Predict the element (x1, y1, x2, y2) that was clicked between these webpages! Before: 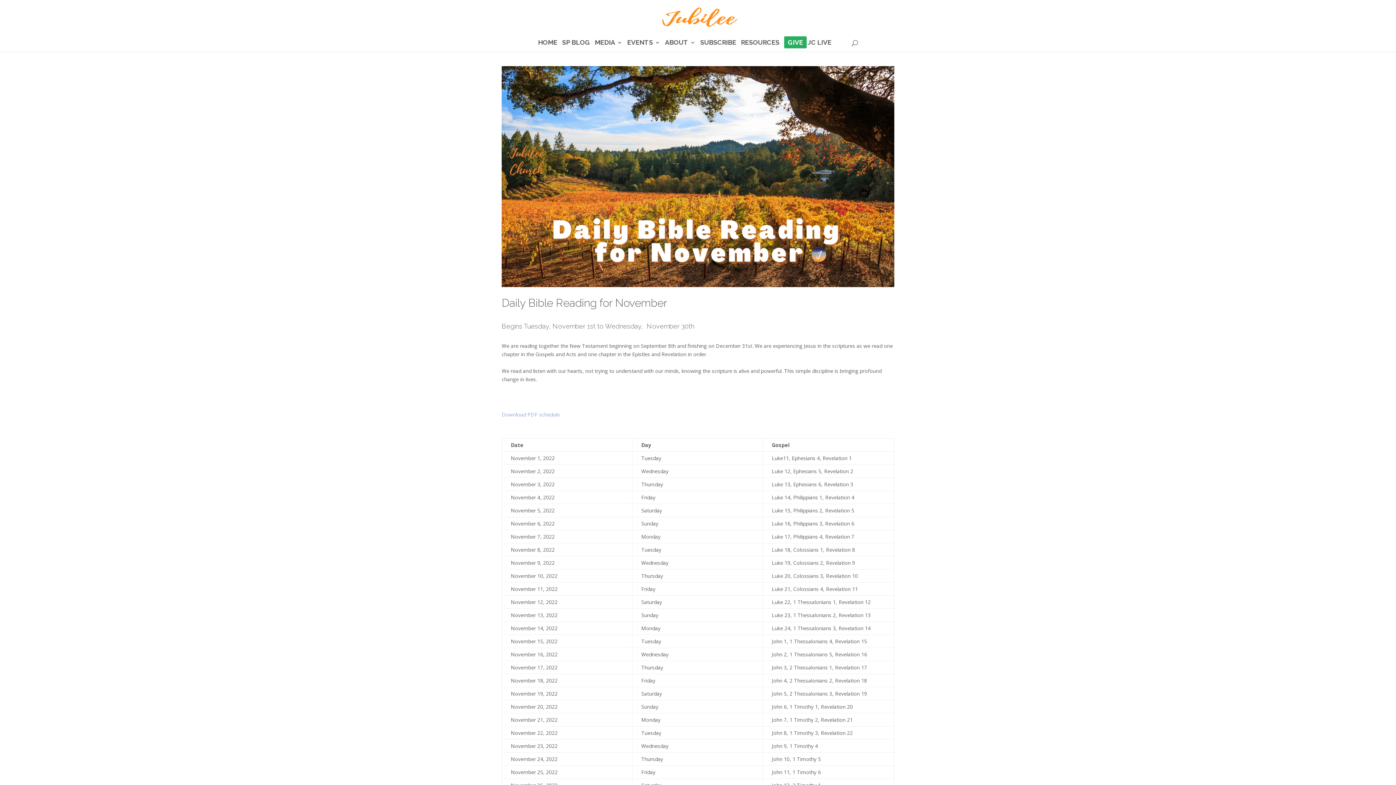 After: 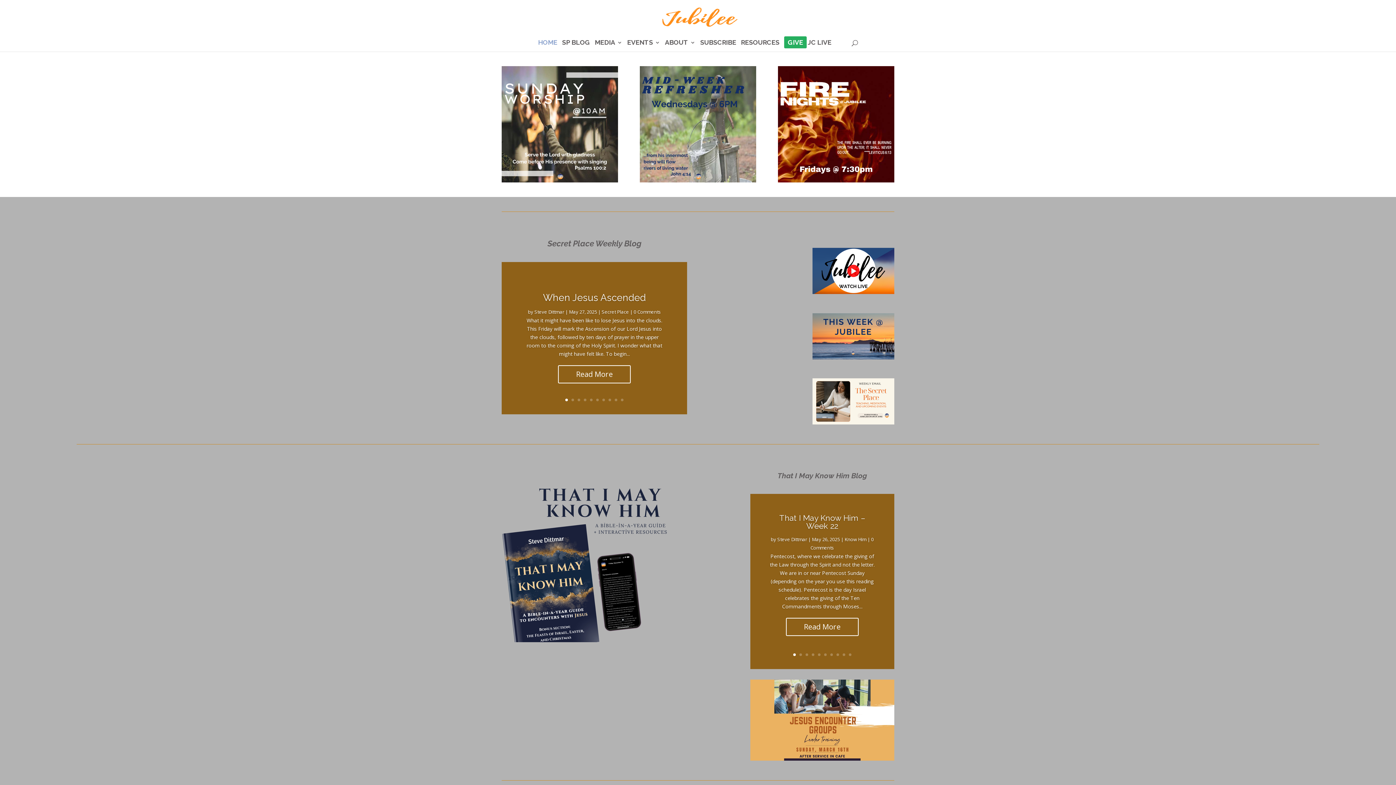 Action: bbox: (538, 40, 557, 51) label: HOME